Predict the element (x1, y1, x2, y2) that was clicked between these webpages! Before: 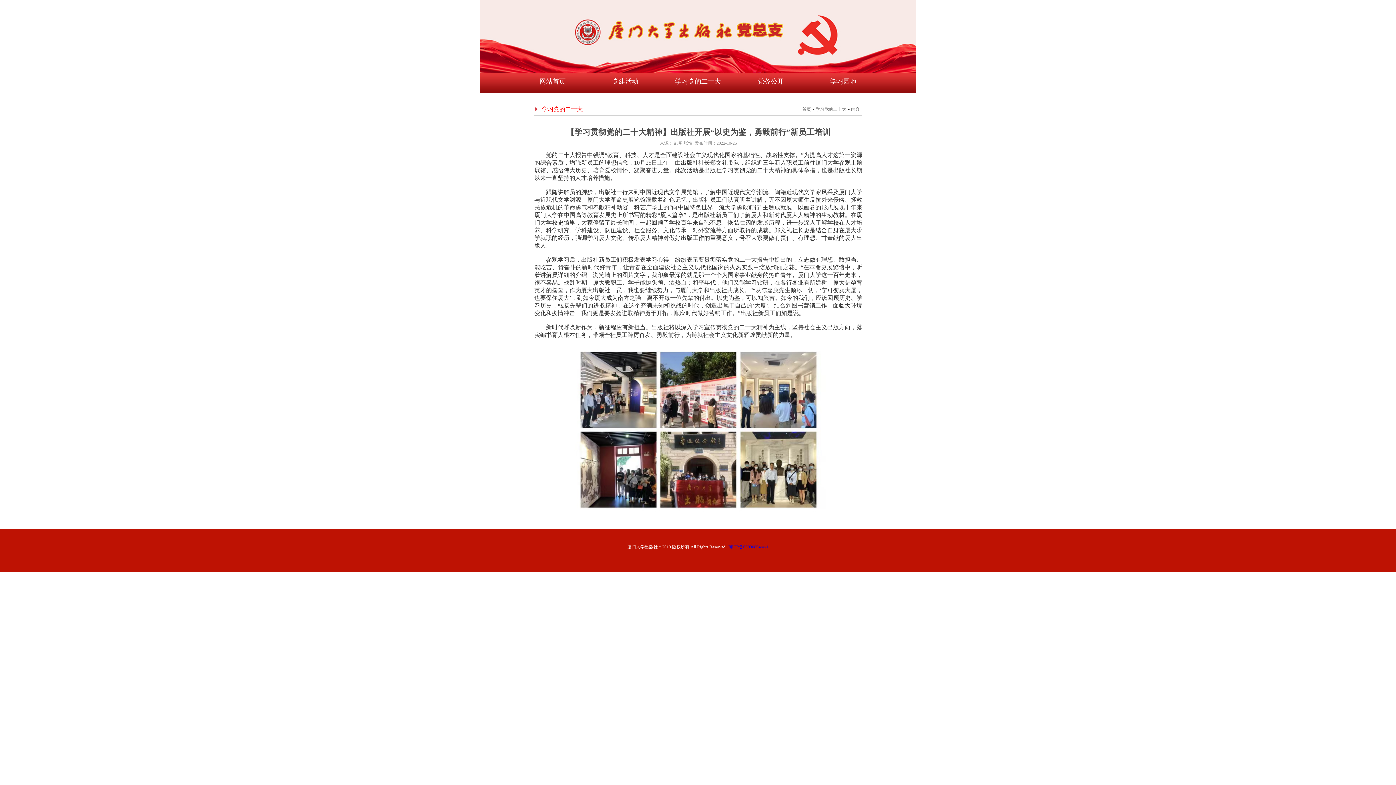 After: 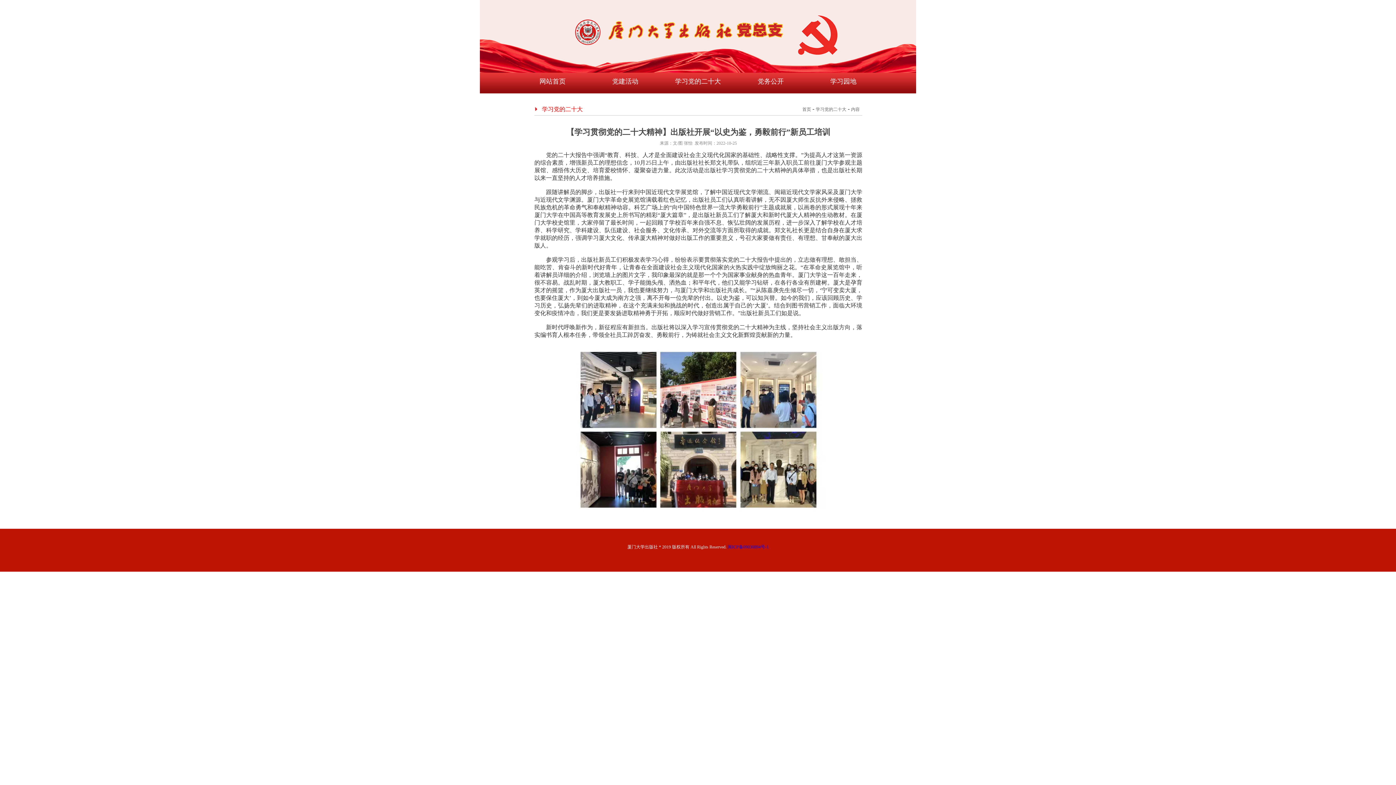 Action: label: 内容 bbox: (851, 106, 860, 112)